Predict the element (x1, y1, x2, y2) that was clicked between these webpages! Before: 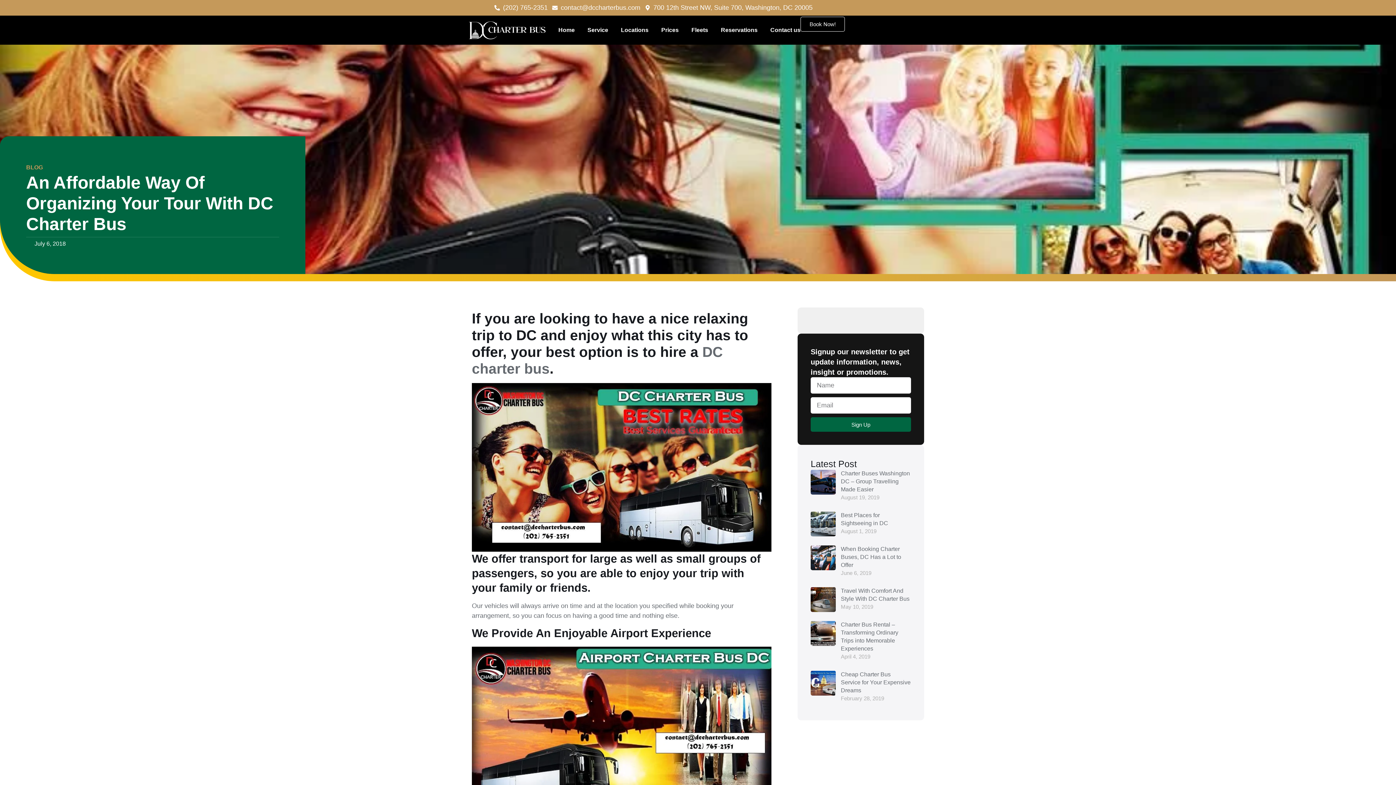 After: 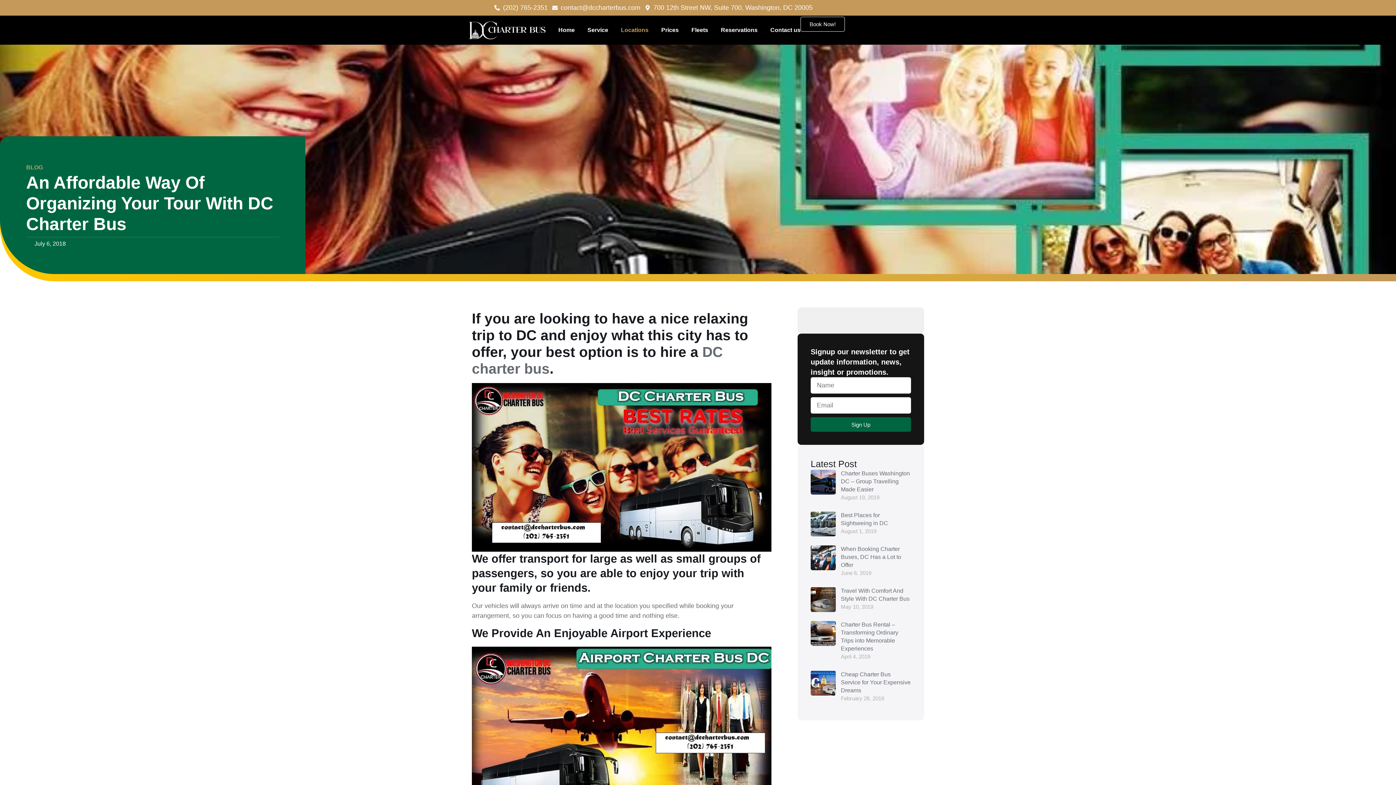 Action: label: Locations bbox: (621, 16, 648, 43)